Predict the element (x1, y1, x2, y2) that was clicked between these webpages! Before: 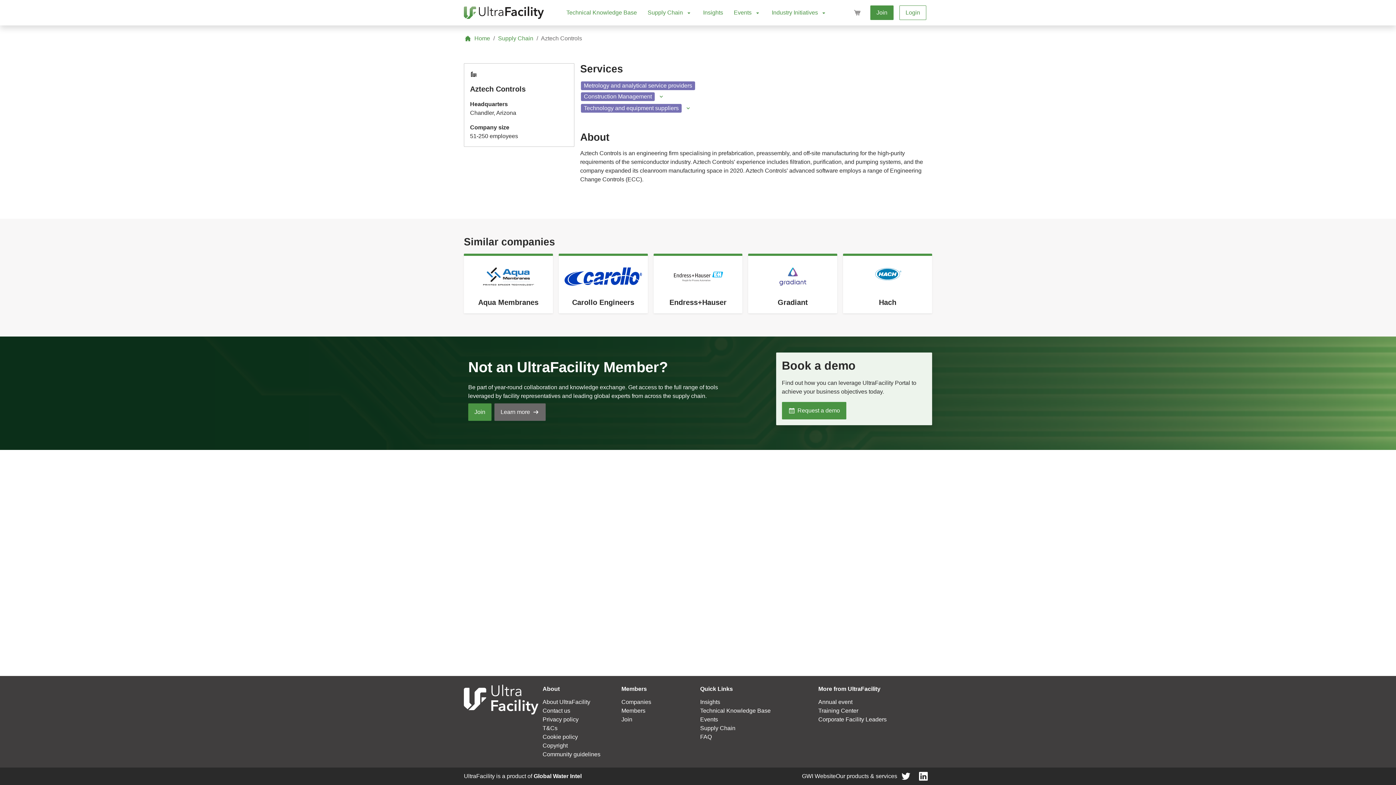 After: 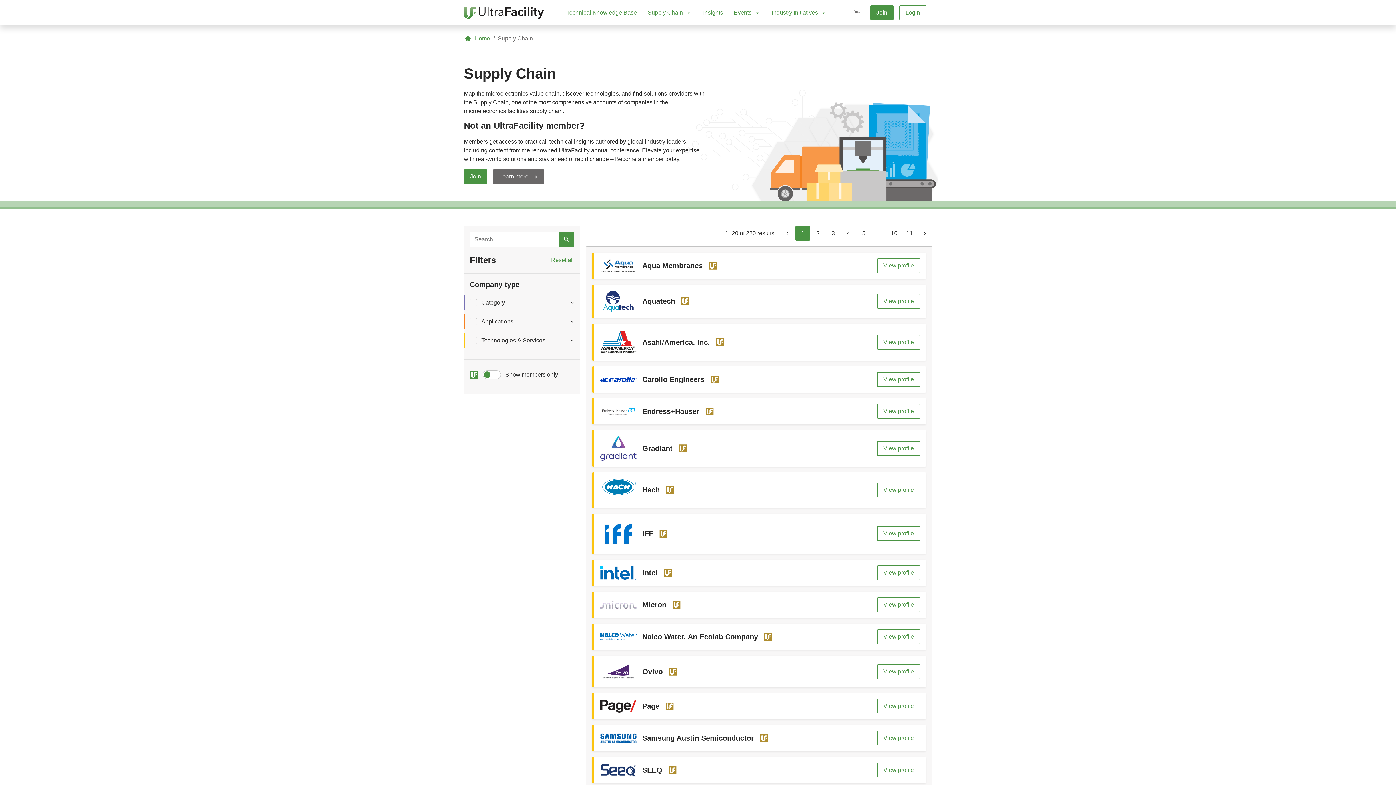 Action: bbox: (621, 699, 651, 705) label: Companies